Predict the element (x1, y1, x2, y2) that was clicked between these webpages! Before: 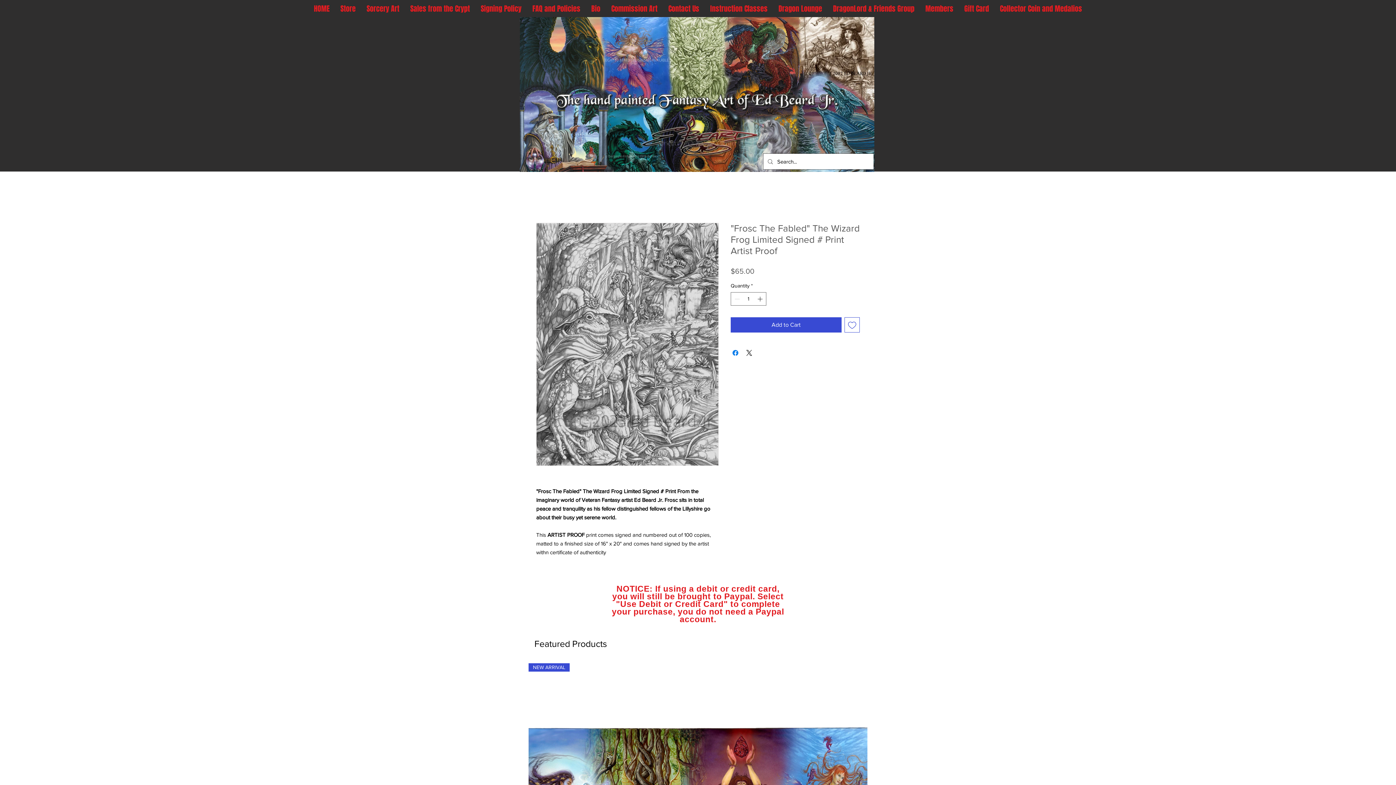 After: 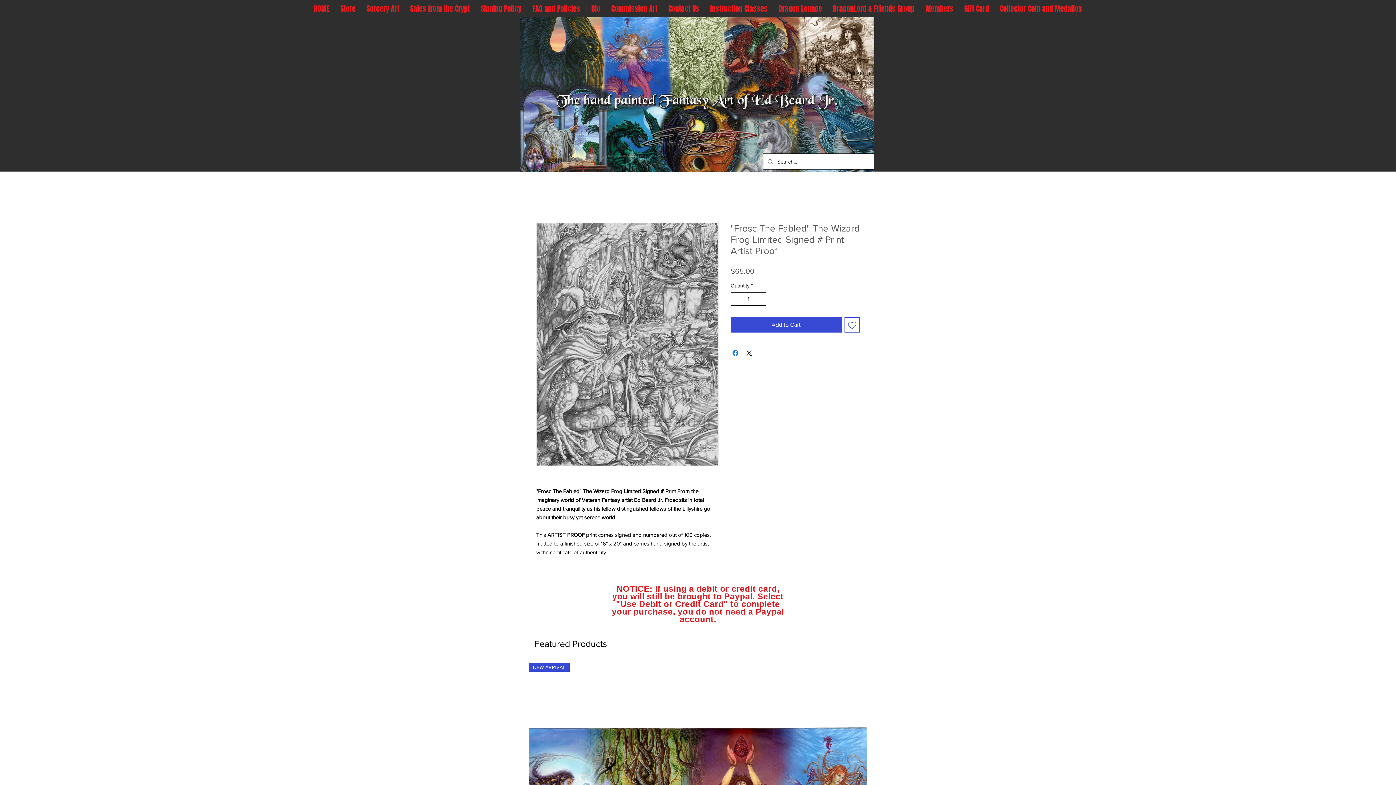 Action: bbox: (756, 292, 765, 305) label: Increment